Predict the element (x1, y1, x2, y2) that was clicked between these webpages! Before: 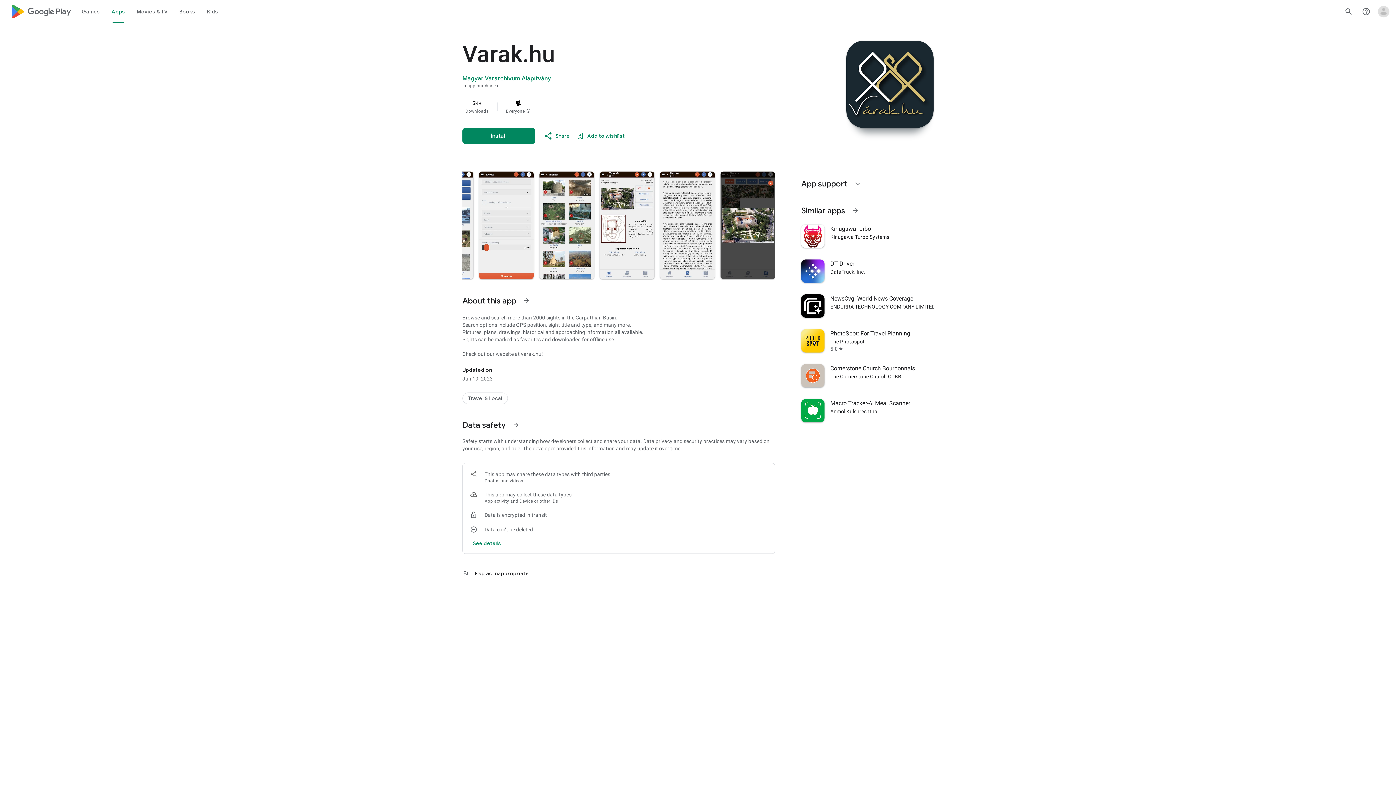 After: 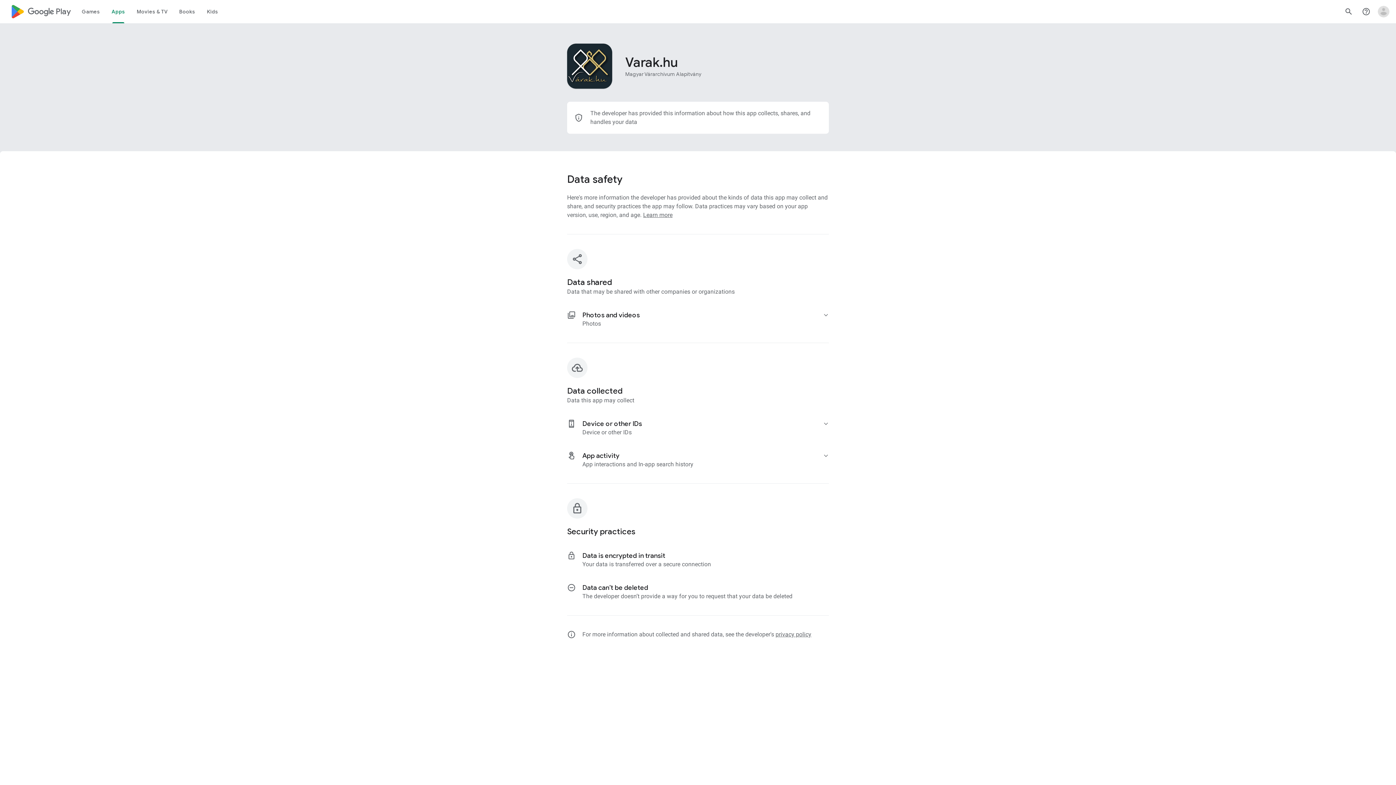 Action: label: See more details on data safety bbox: (470, 534, 504, 552)